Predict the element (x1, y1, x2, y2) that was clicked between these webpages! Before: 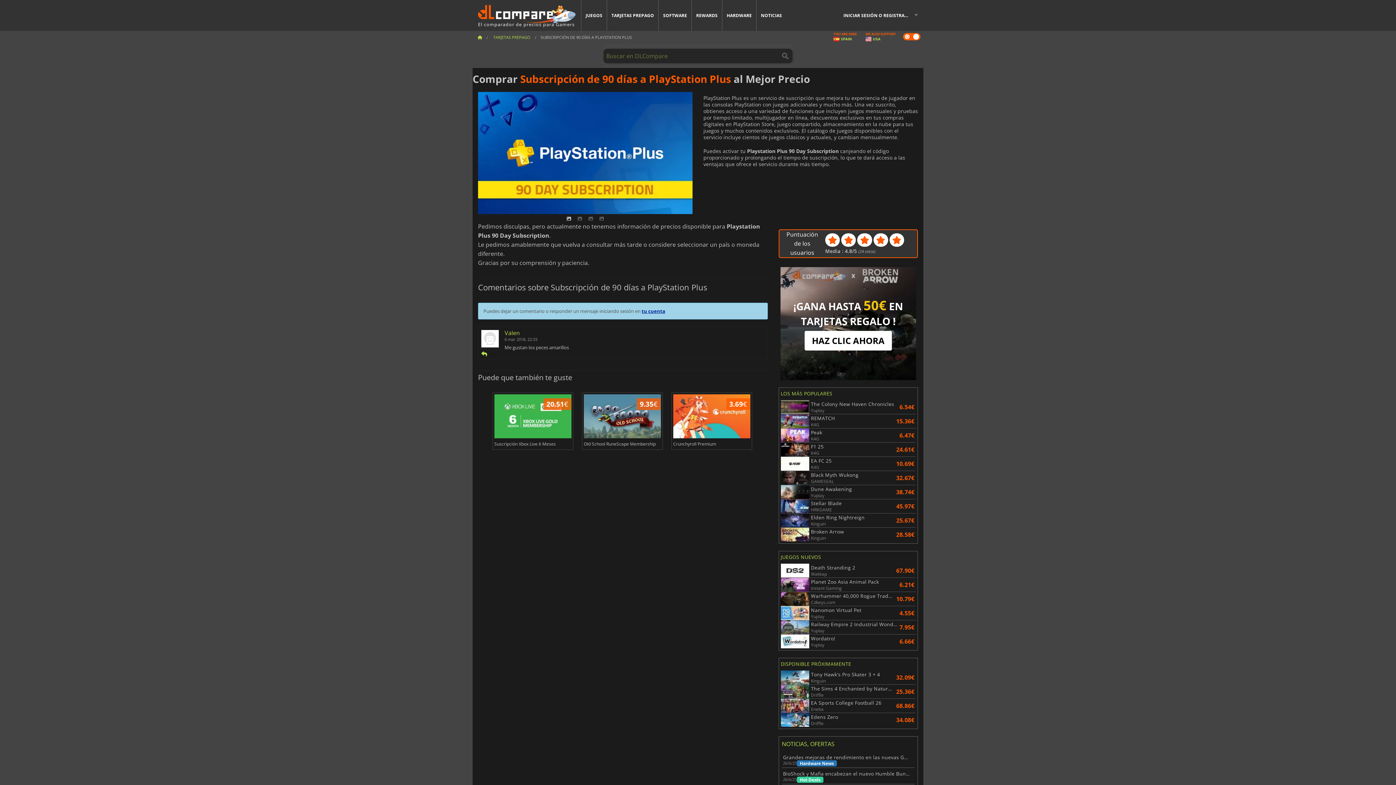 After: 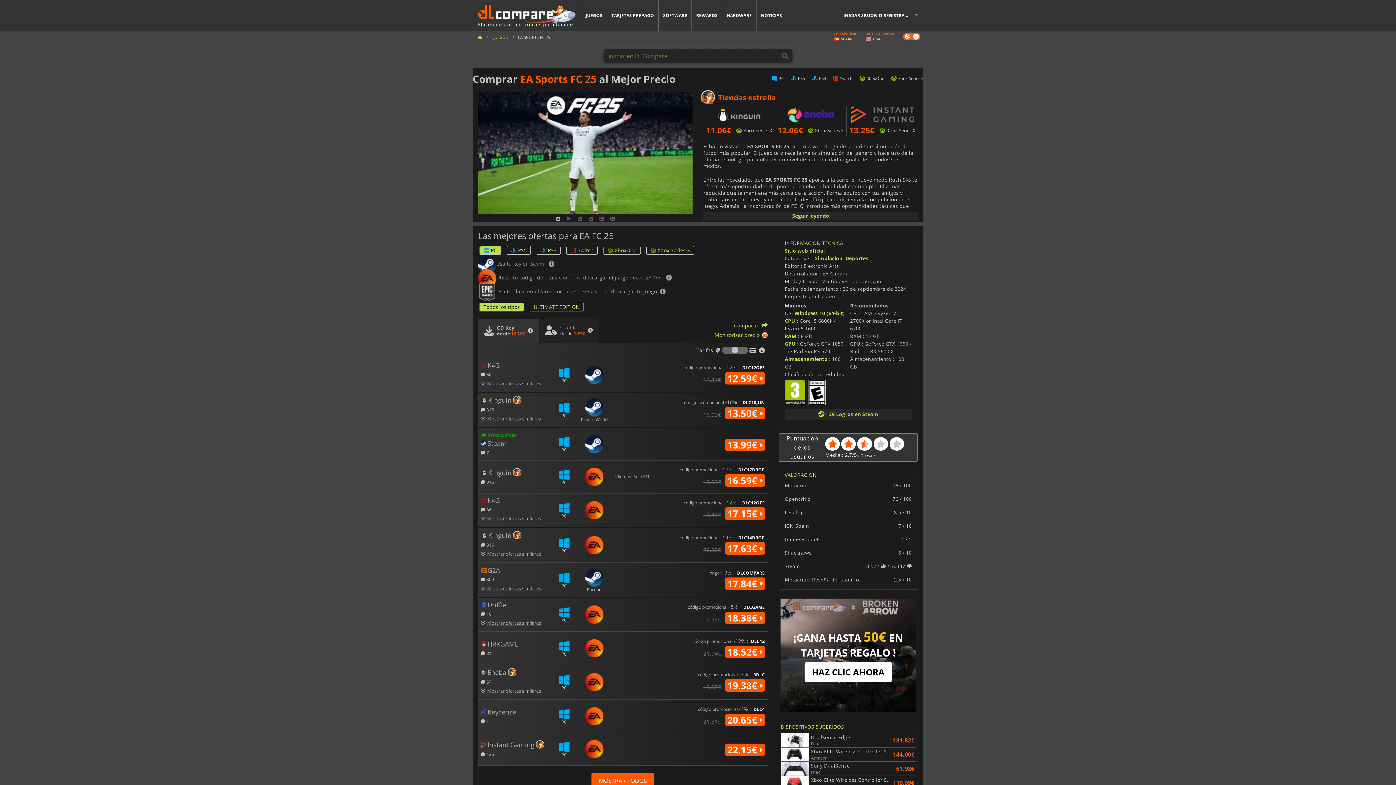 Action: label: EA FC 25
K4G bbox: (780, 457, 895, 470)